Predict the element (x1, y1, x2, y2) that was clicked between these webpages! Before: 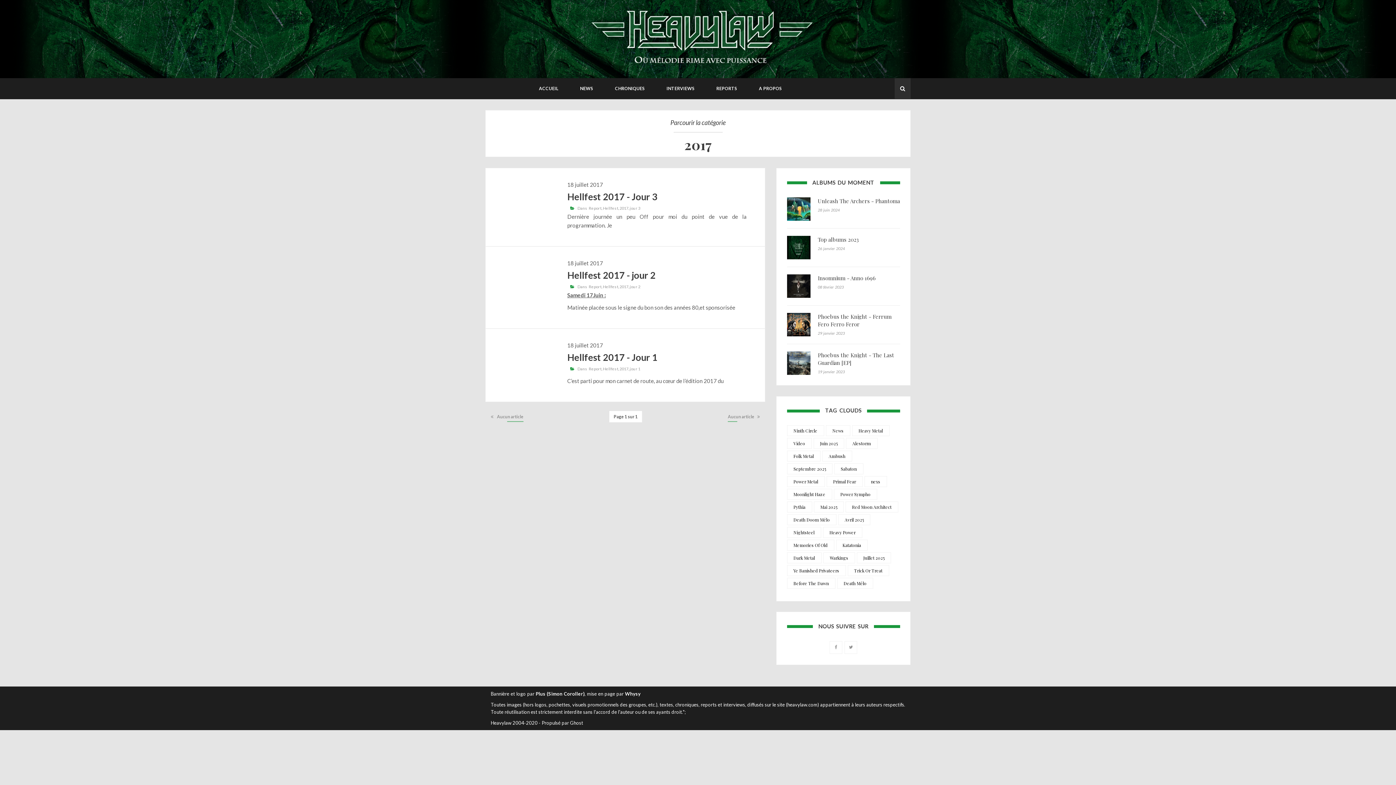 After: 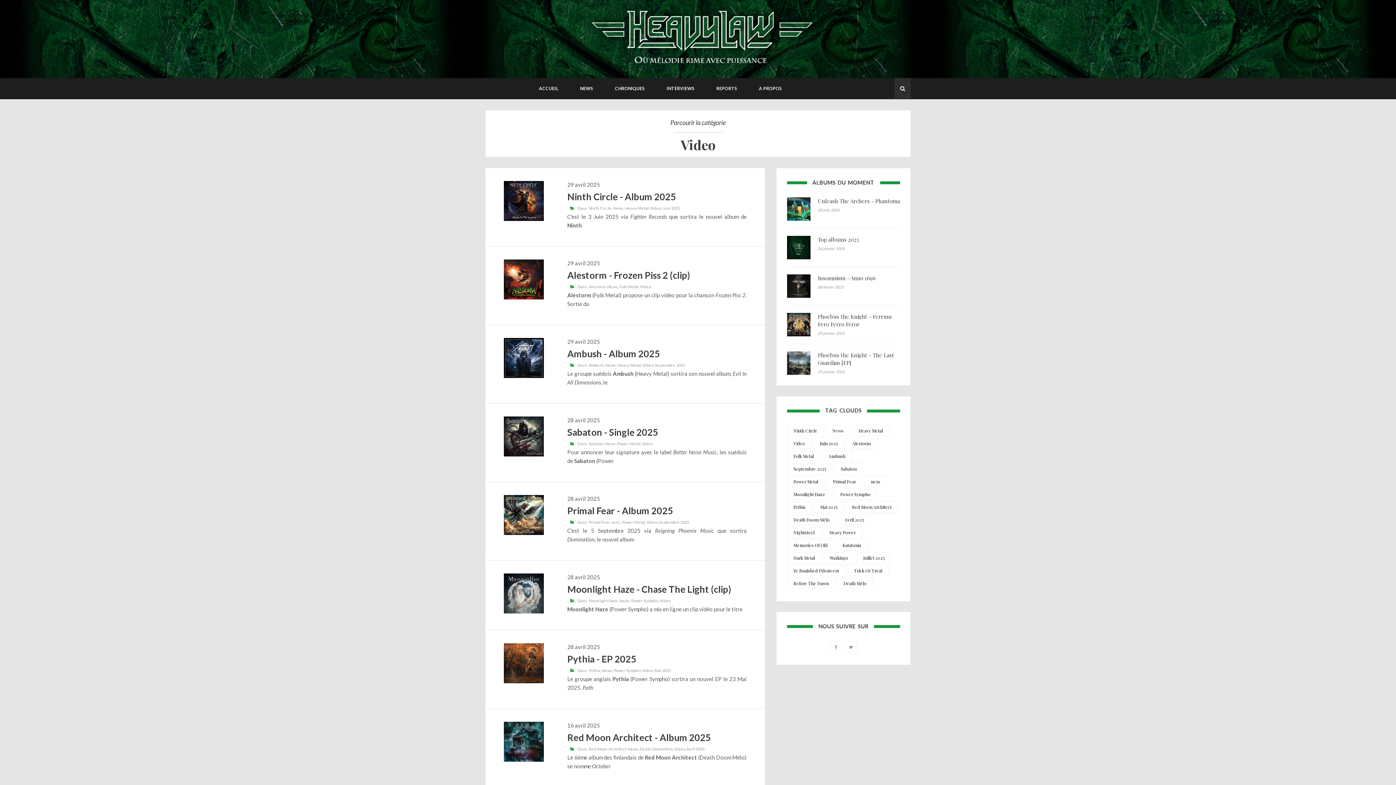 Action: bbox: (787, 438, 811, 449) label: Video